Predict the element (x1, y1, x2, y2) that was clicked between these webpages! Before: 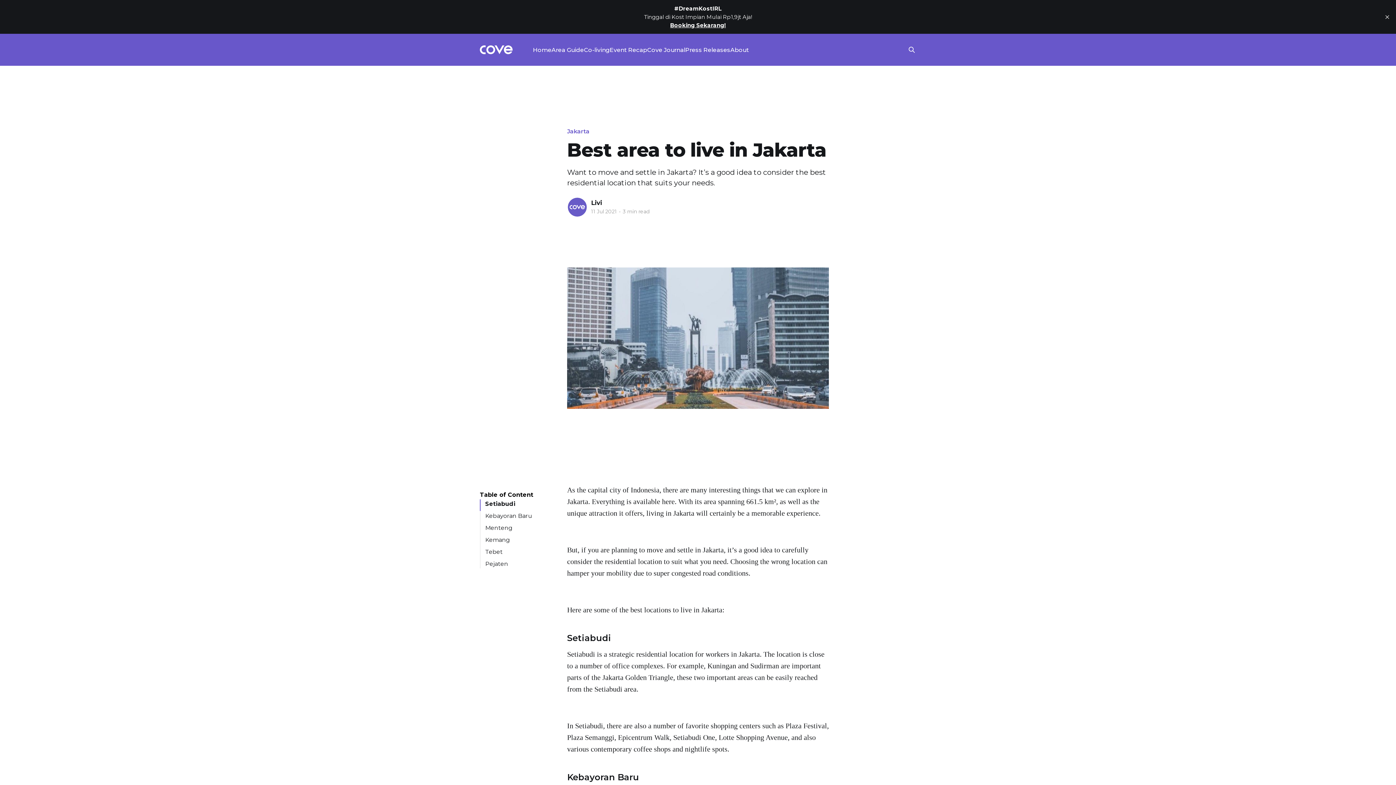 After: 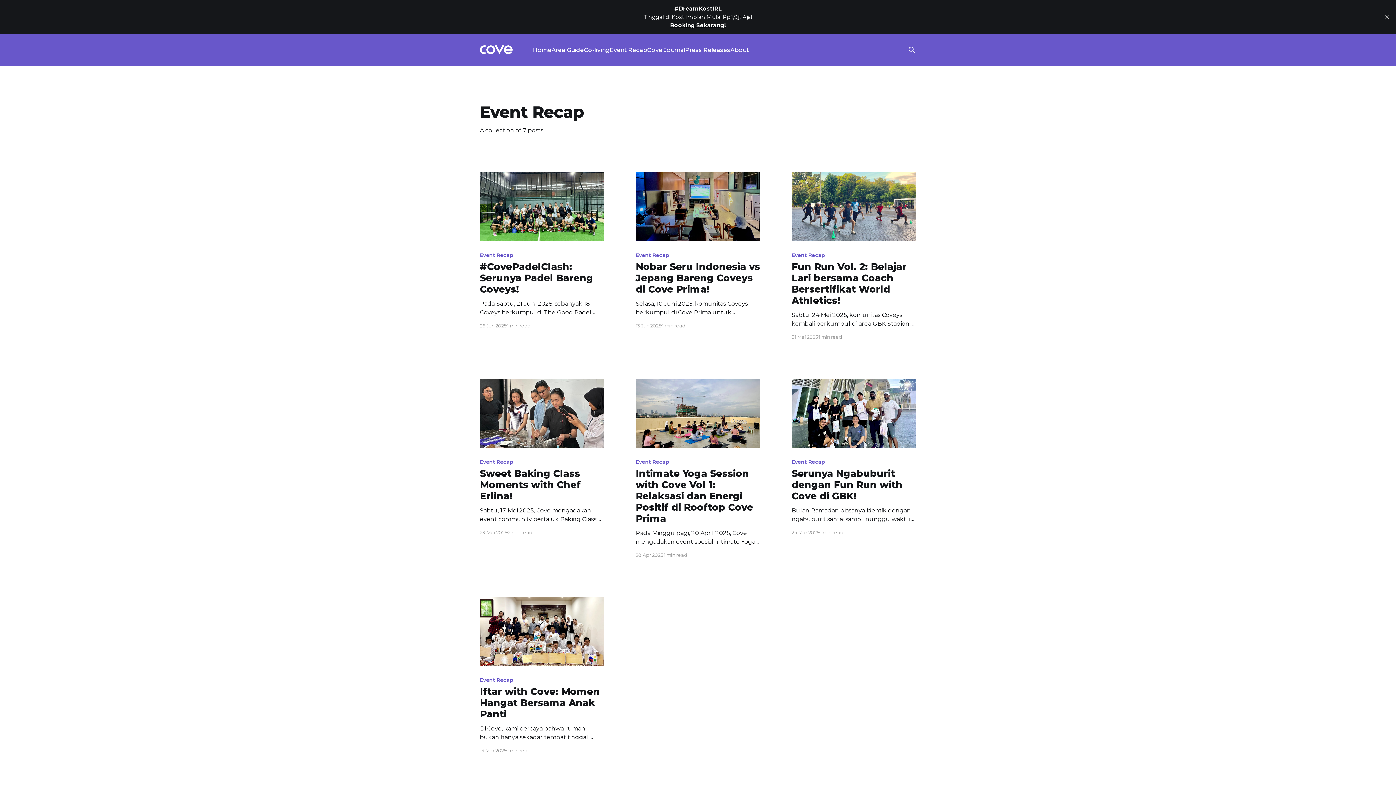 Action: bbox: (609, 45, 647, 54) label: Event Recap